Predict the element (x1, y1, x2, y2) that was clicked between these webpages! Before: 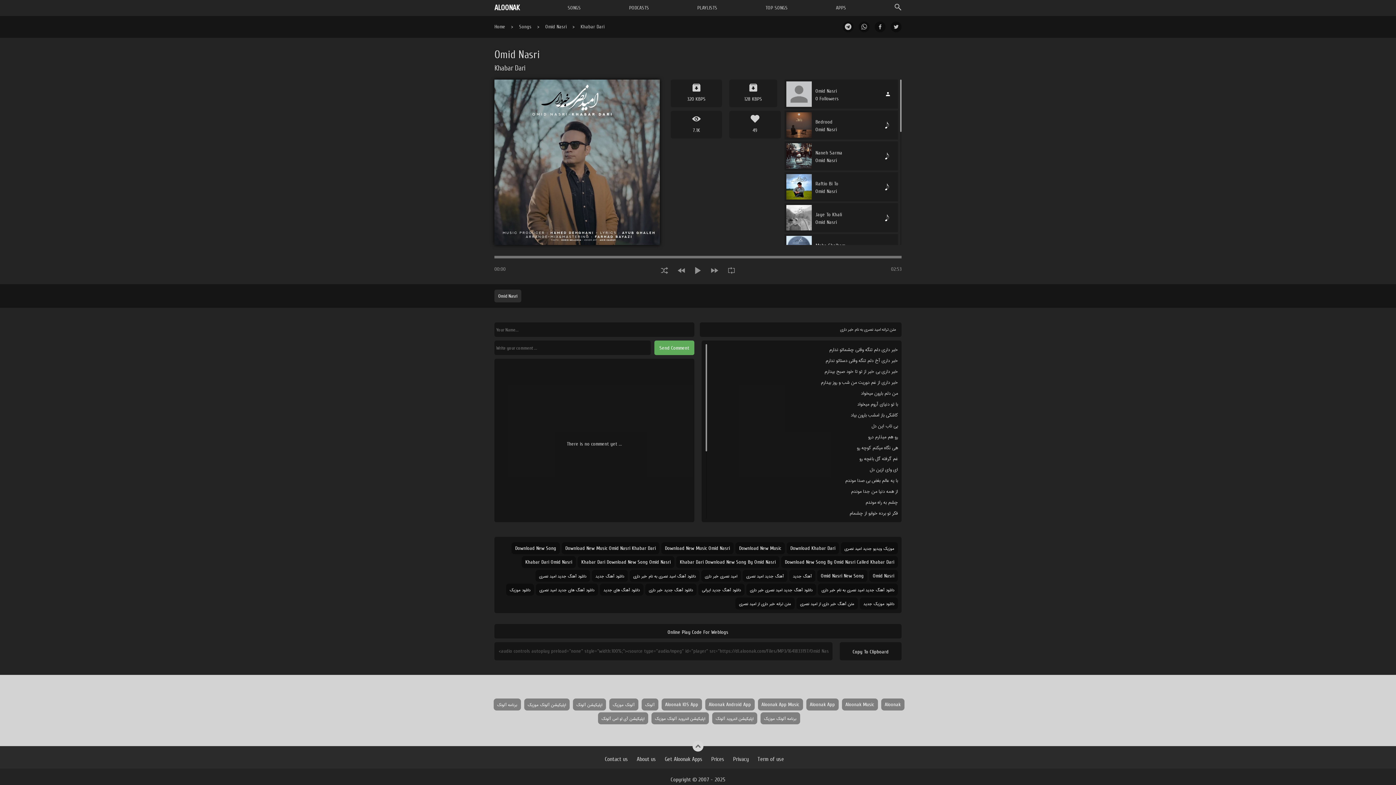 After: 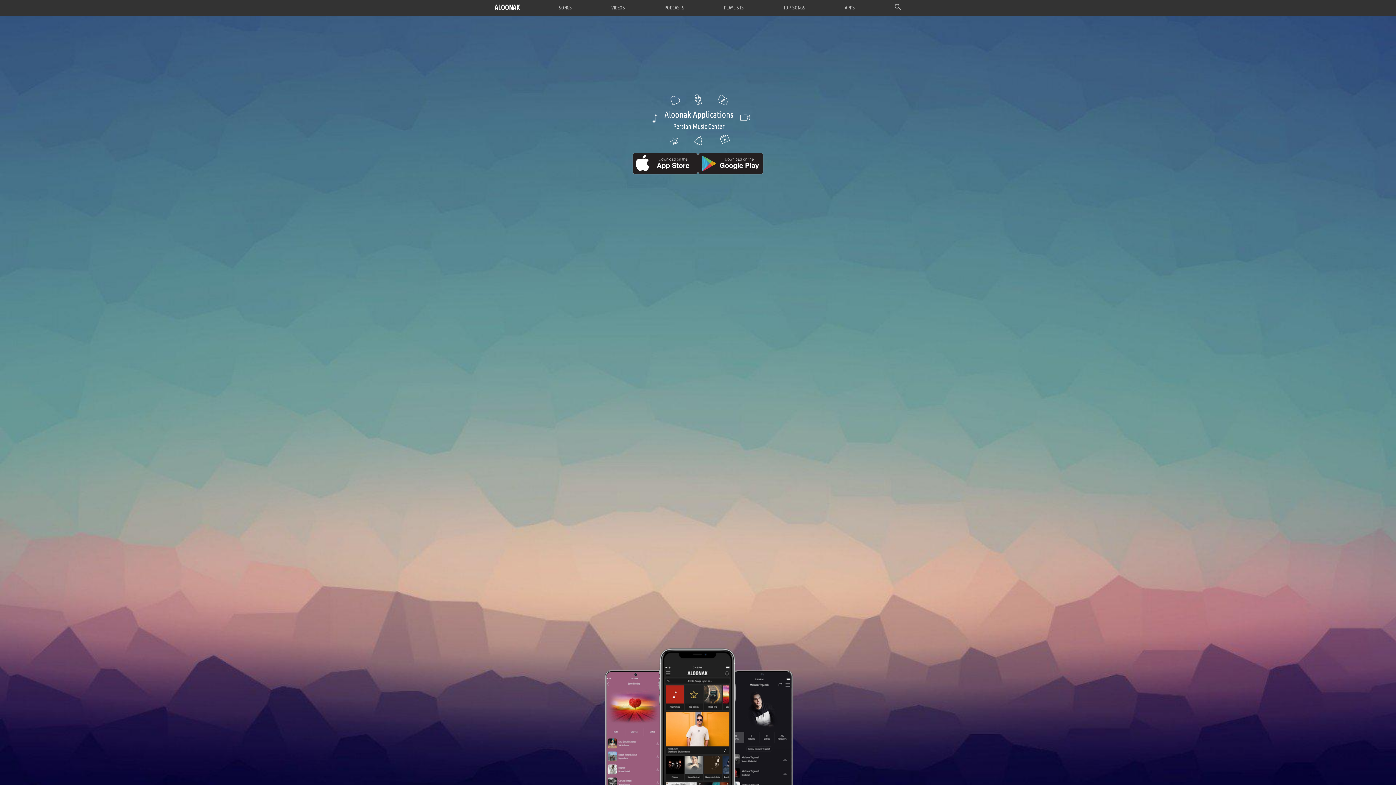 Action: bbox: (758, 698, 803, 710) label: Aloonak App Music